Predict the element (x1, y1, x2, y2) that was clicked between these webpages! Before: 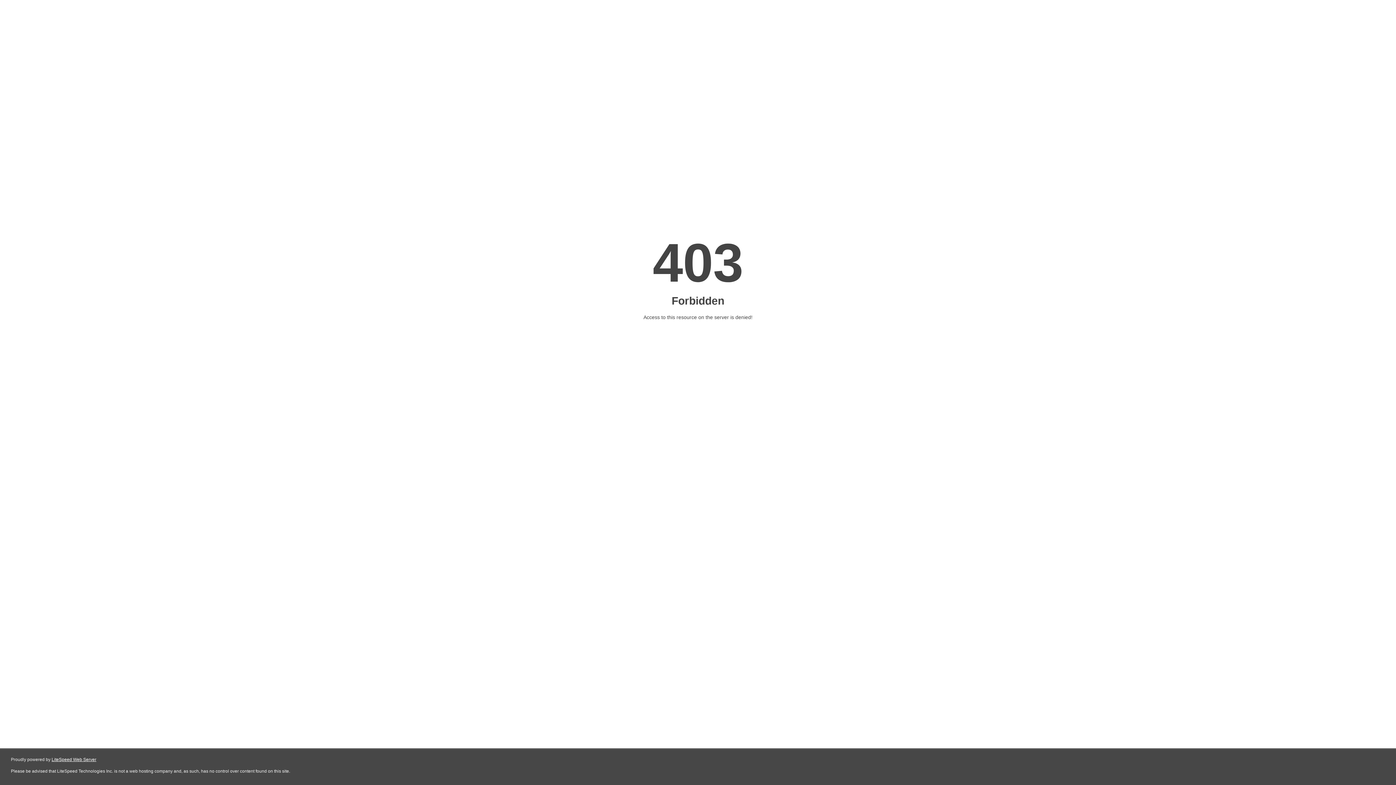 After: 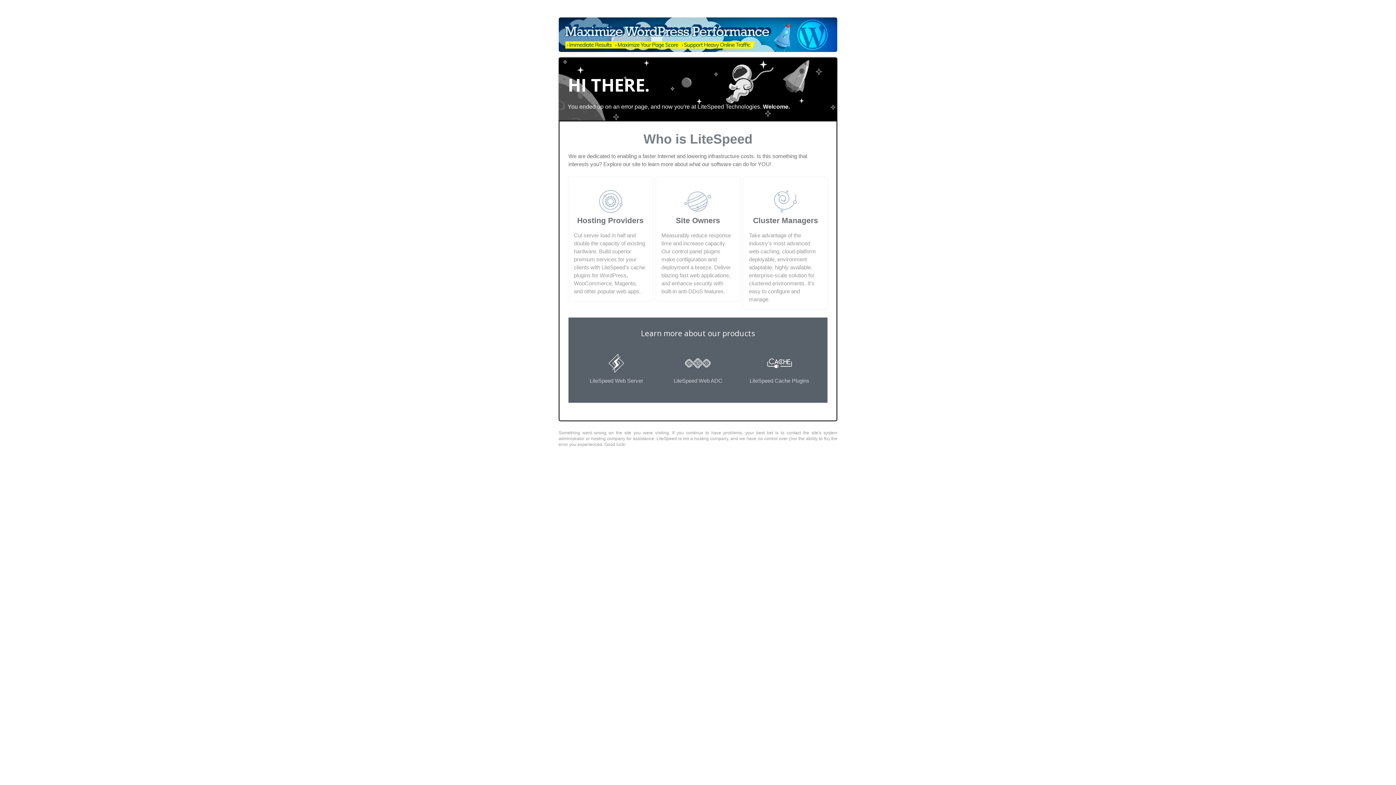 Action: bbox: (51, 757, 96, 762) label: LiteSpeed Web Server